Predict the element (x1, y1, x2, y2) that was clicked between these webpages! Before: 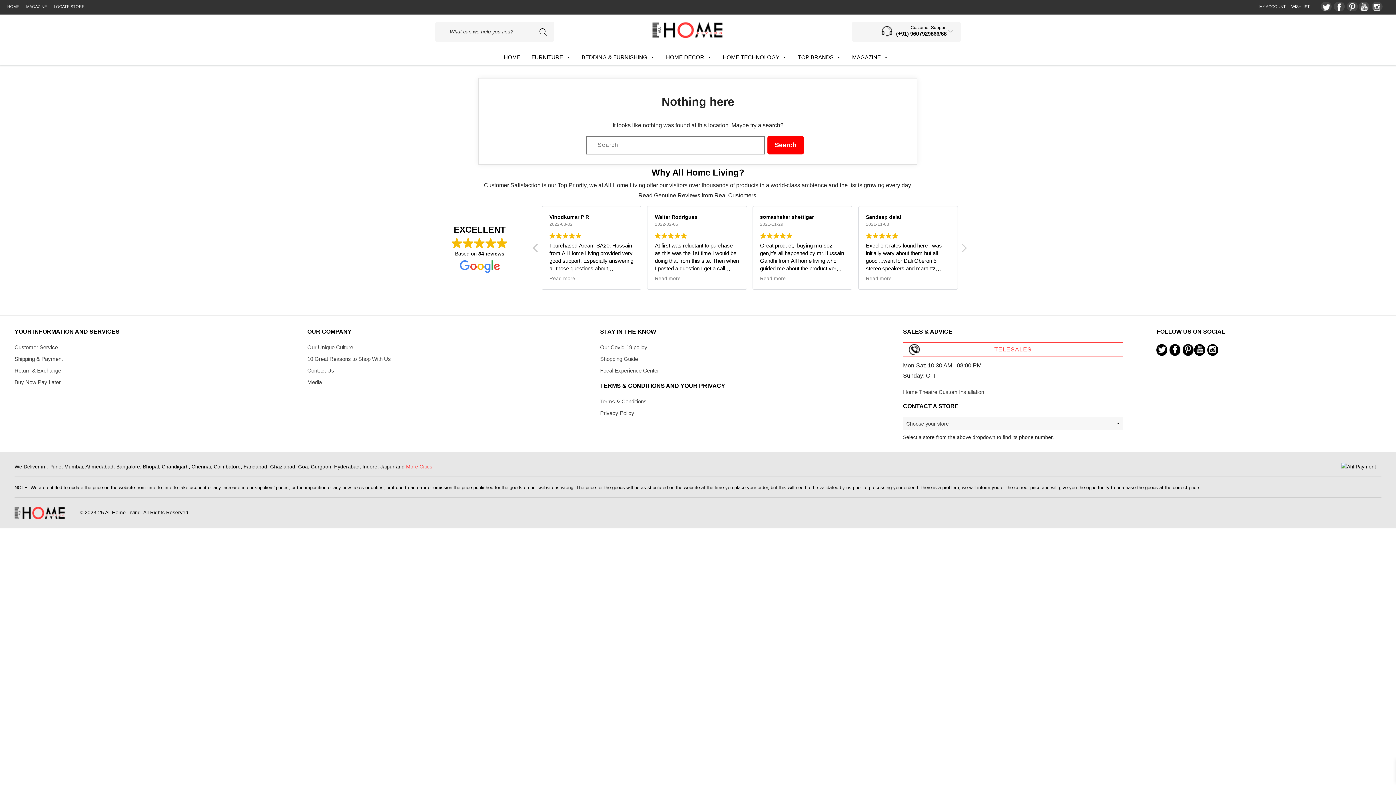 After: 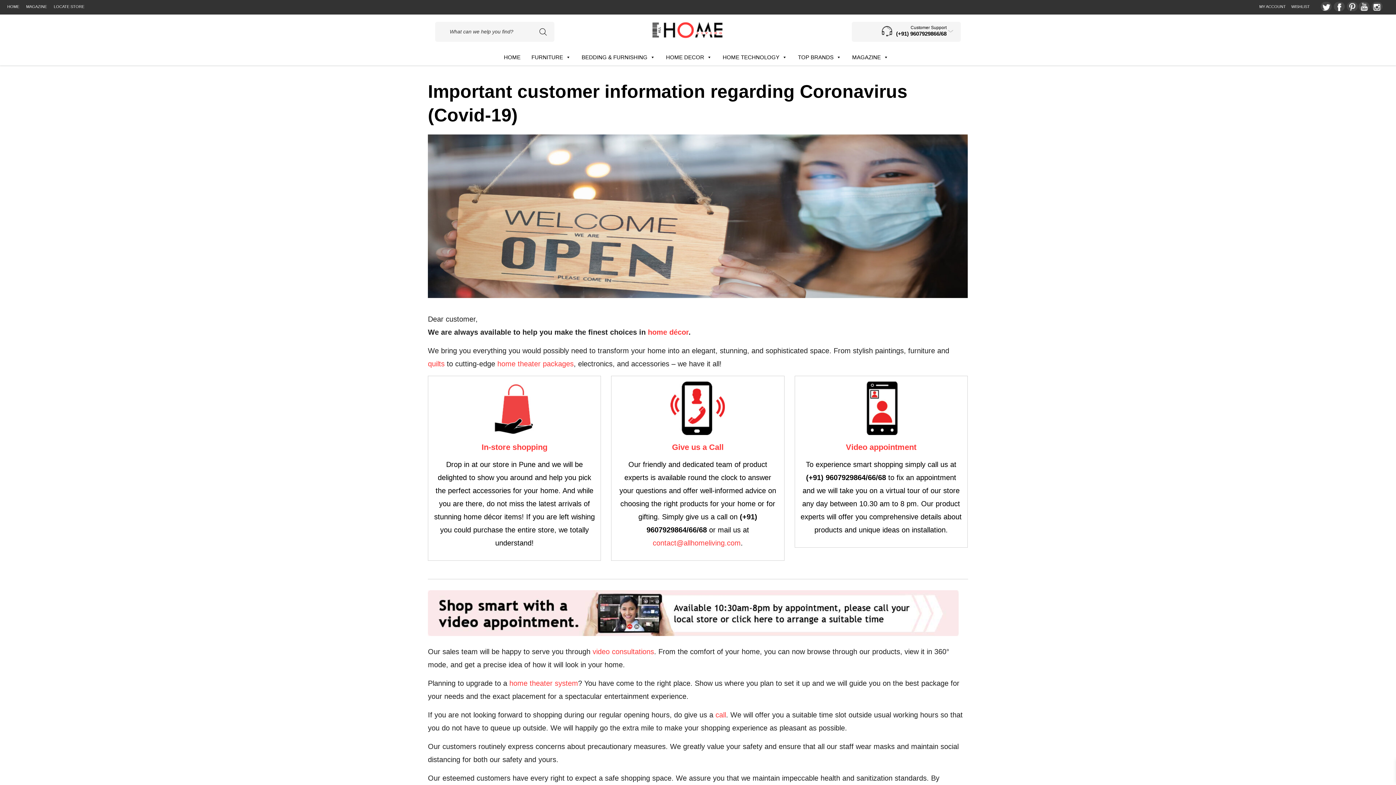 Action: label: Our Covid-19 policy bbox: (600, 342, 647, 354)